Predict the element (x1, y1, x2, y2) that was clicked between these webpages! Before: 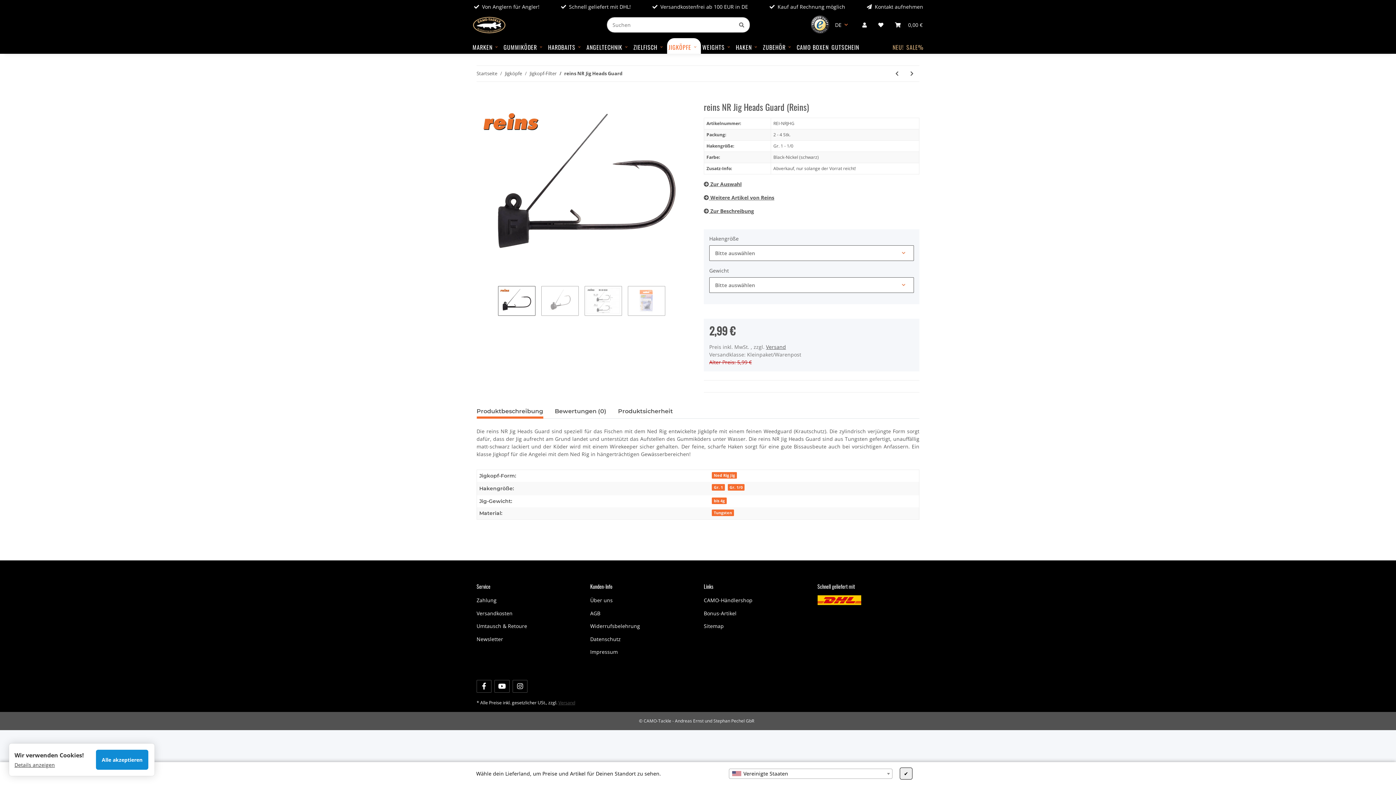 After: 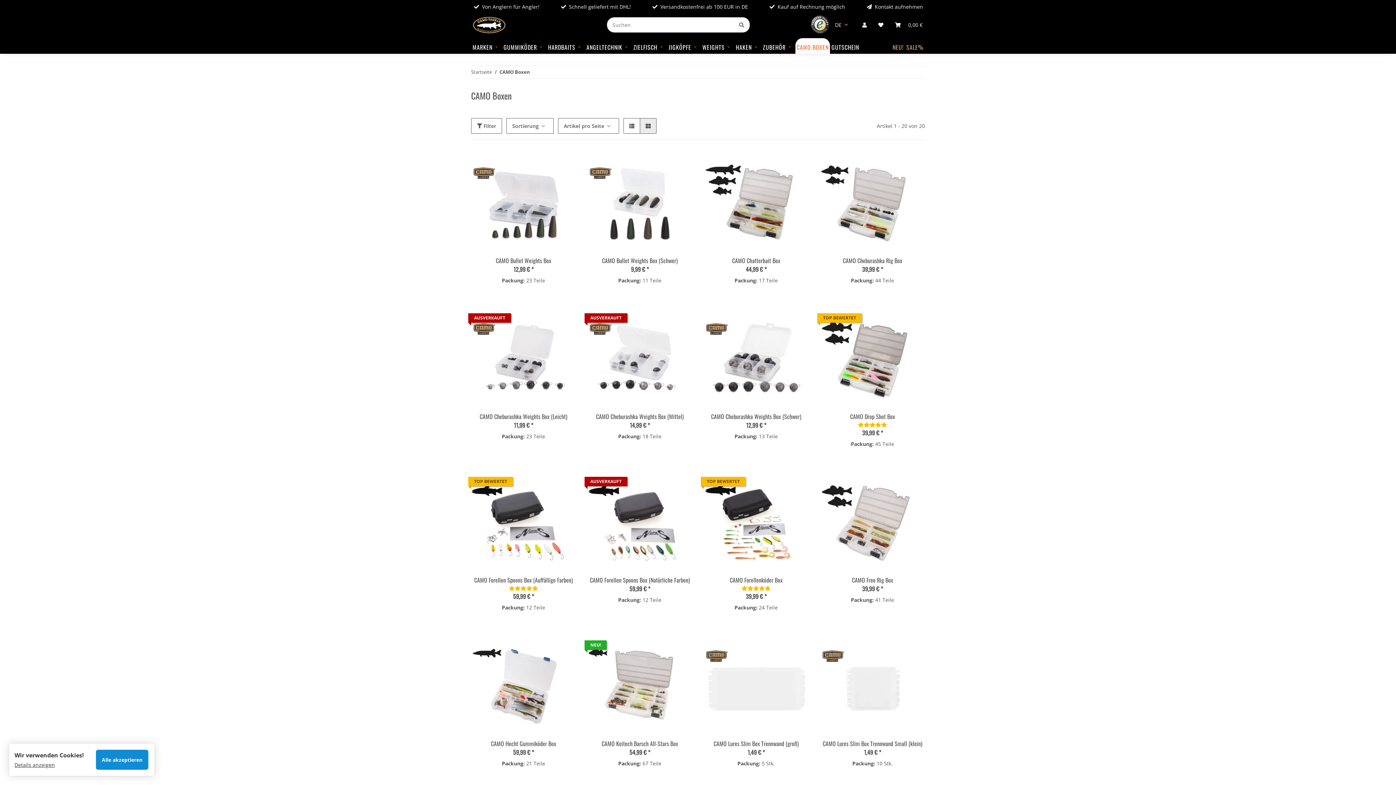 Action: bbox: (795, 38, 830, 56) label: CAMO BOXEN